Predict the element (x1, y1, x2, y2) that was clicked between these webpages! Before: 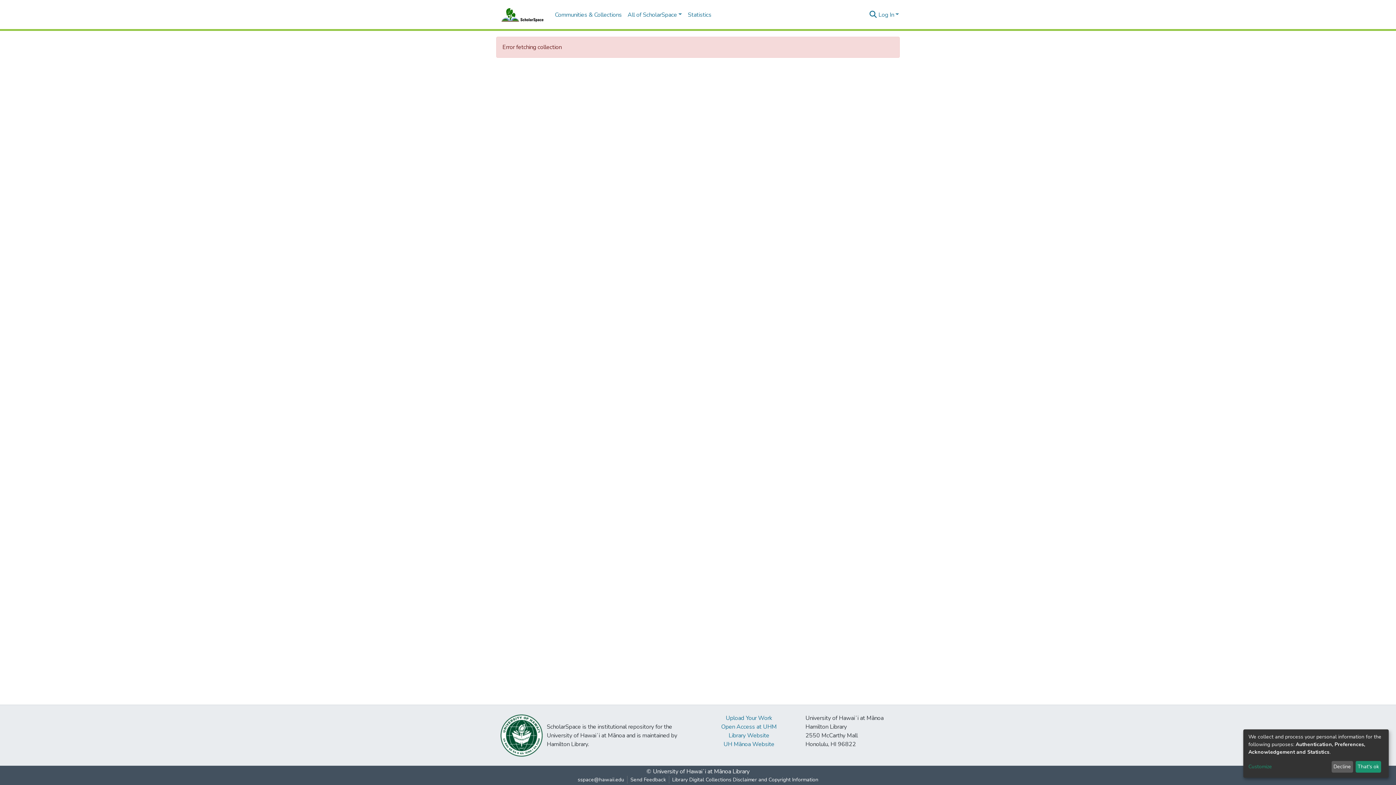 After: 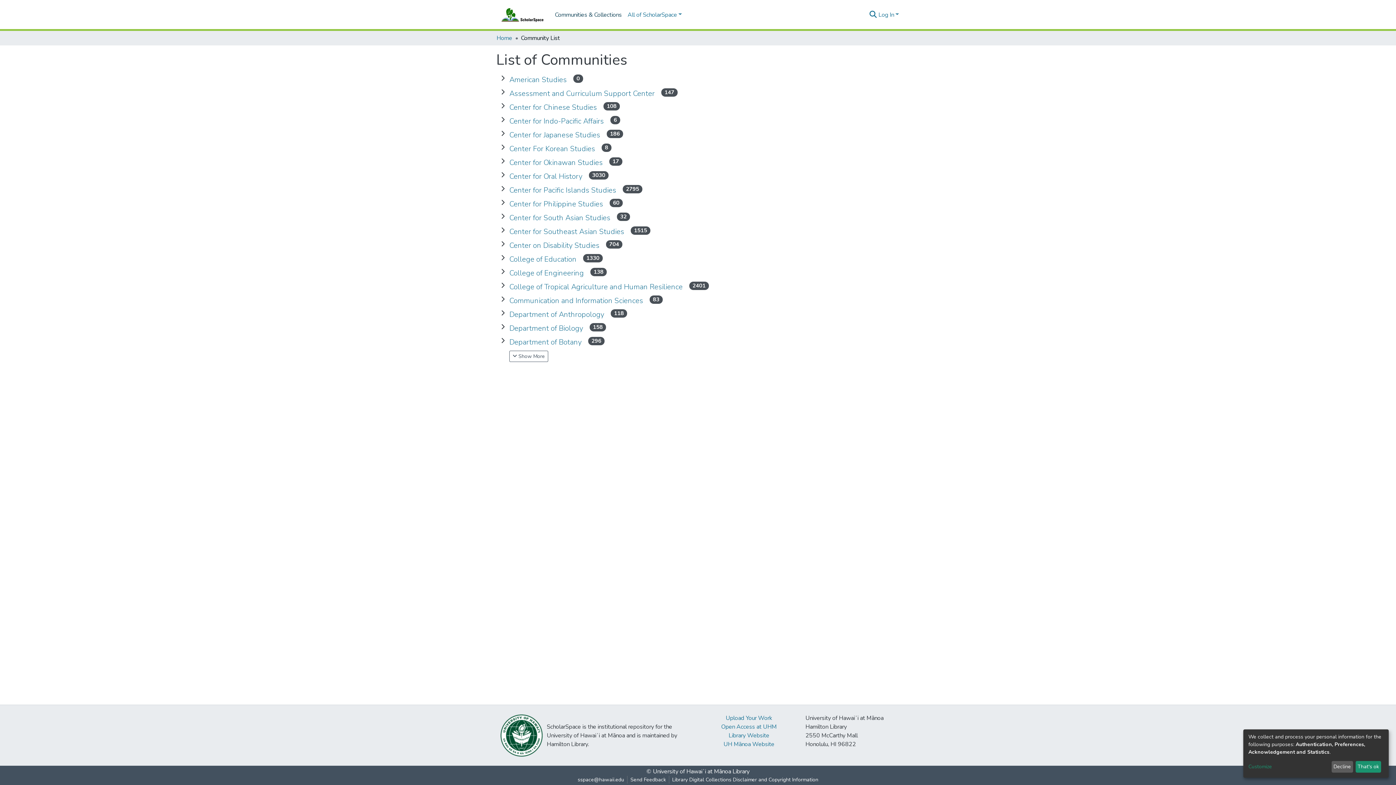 Action: label: Communities & Collections bbox: (552, 7, 624, 22)